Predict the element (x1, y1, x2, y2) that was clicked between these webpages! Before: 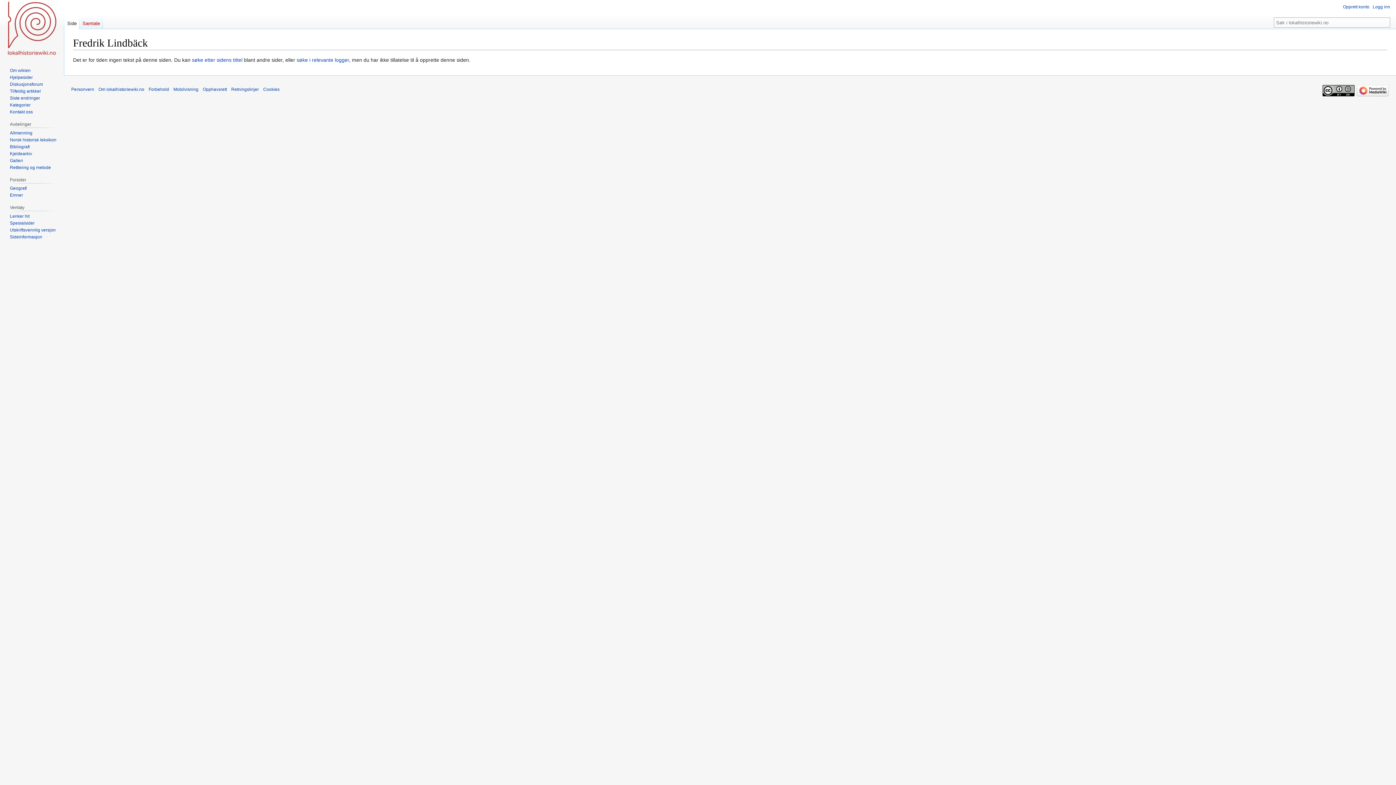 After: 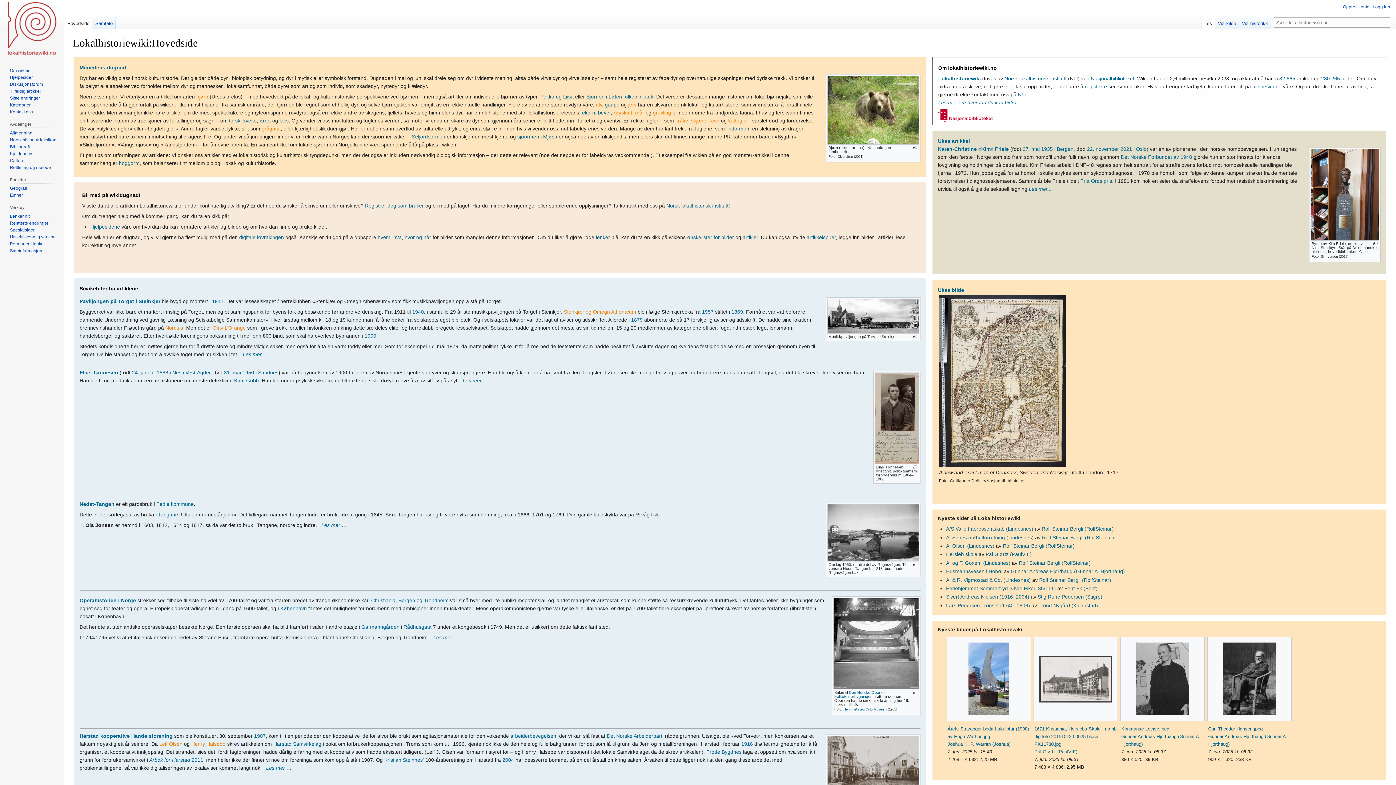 Action: bbox: (9, 130, 32, 135) label: Allmenning